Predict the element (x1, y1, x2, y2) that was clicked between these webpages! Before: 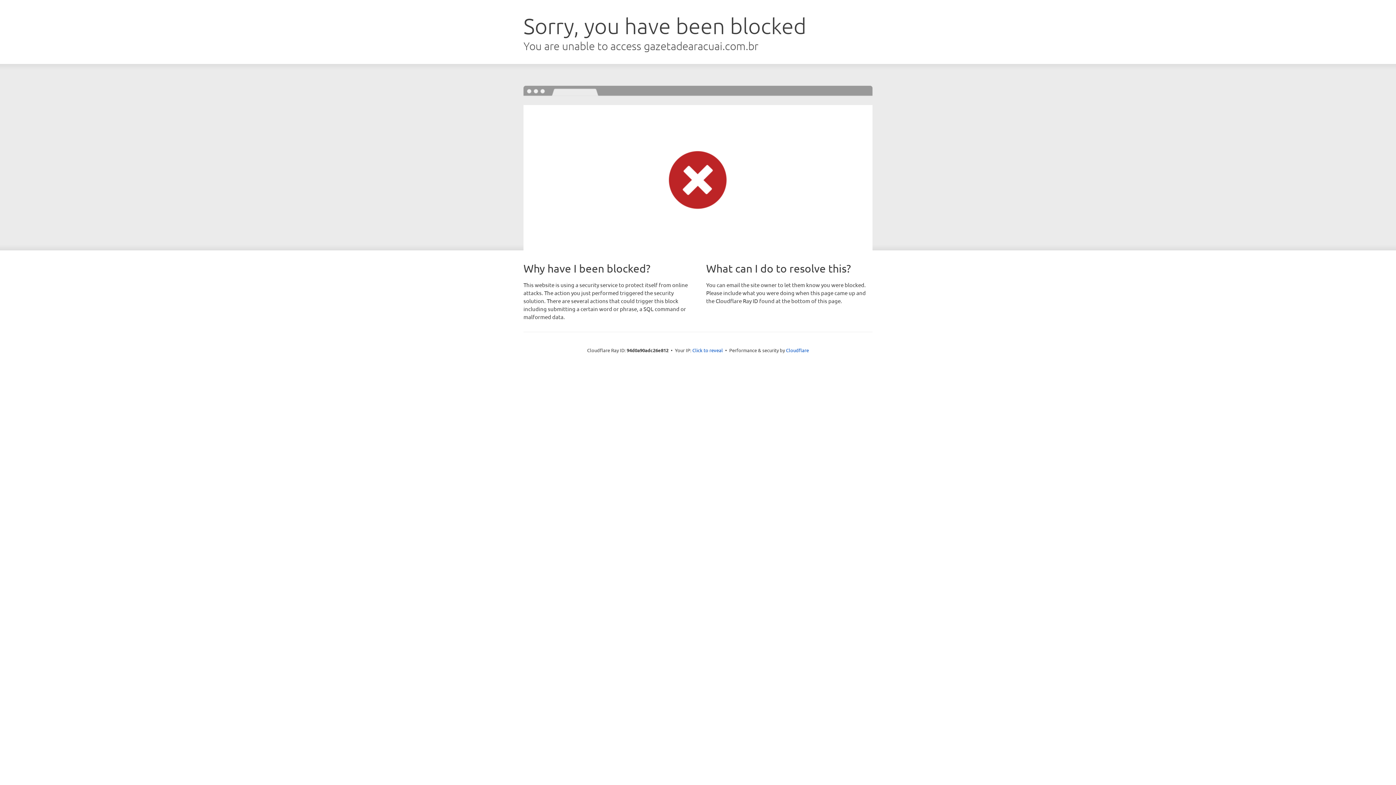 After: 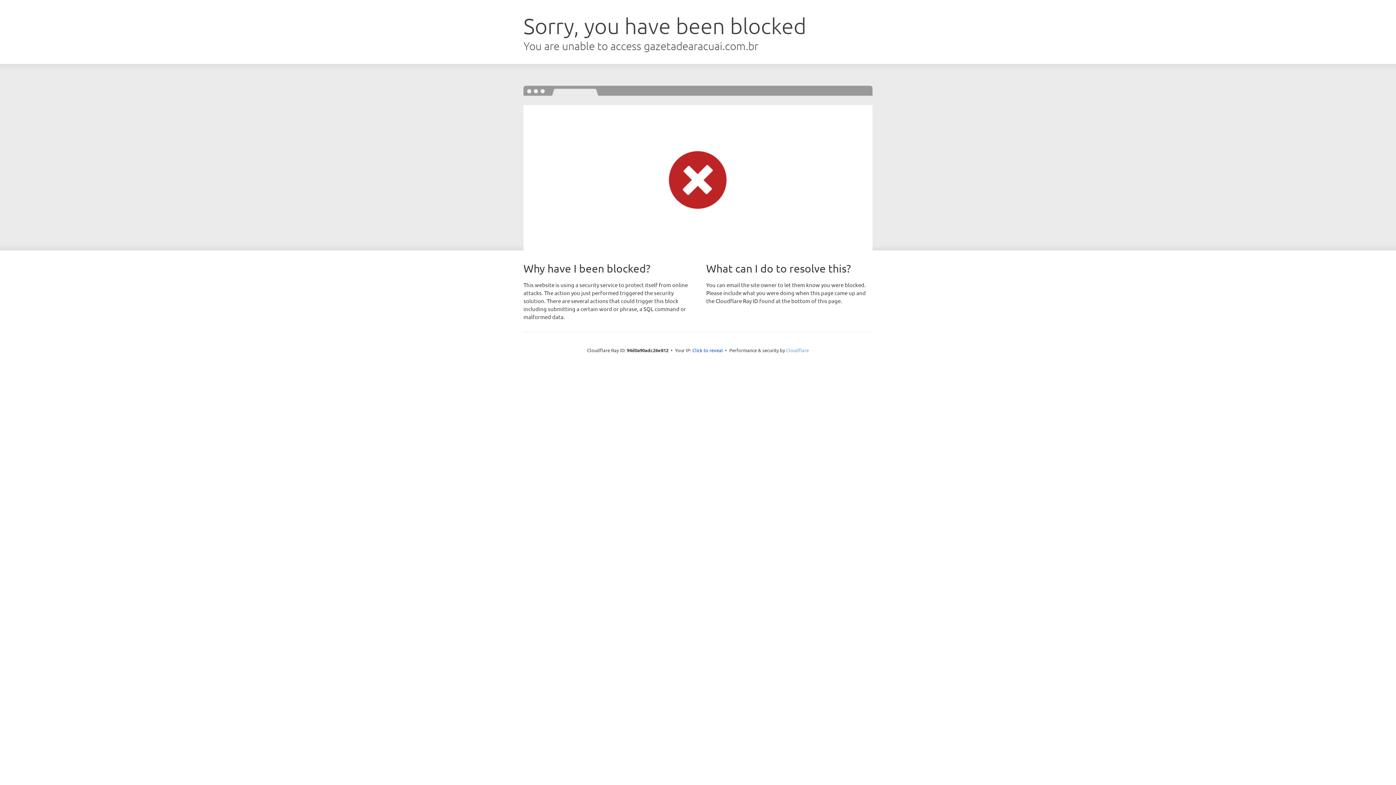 Action: label: Cloudflare bbox: (786, 347, 809, 353)